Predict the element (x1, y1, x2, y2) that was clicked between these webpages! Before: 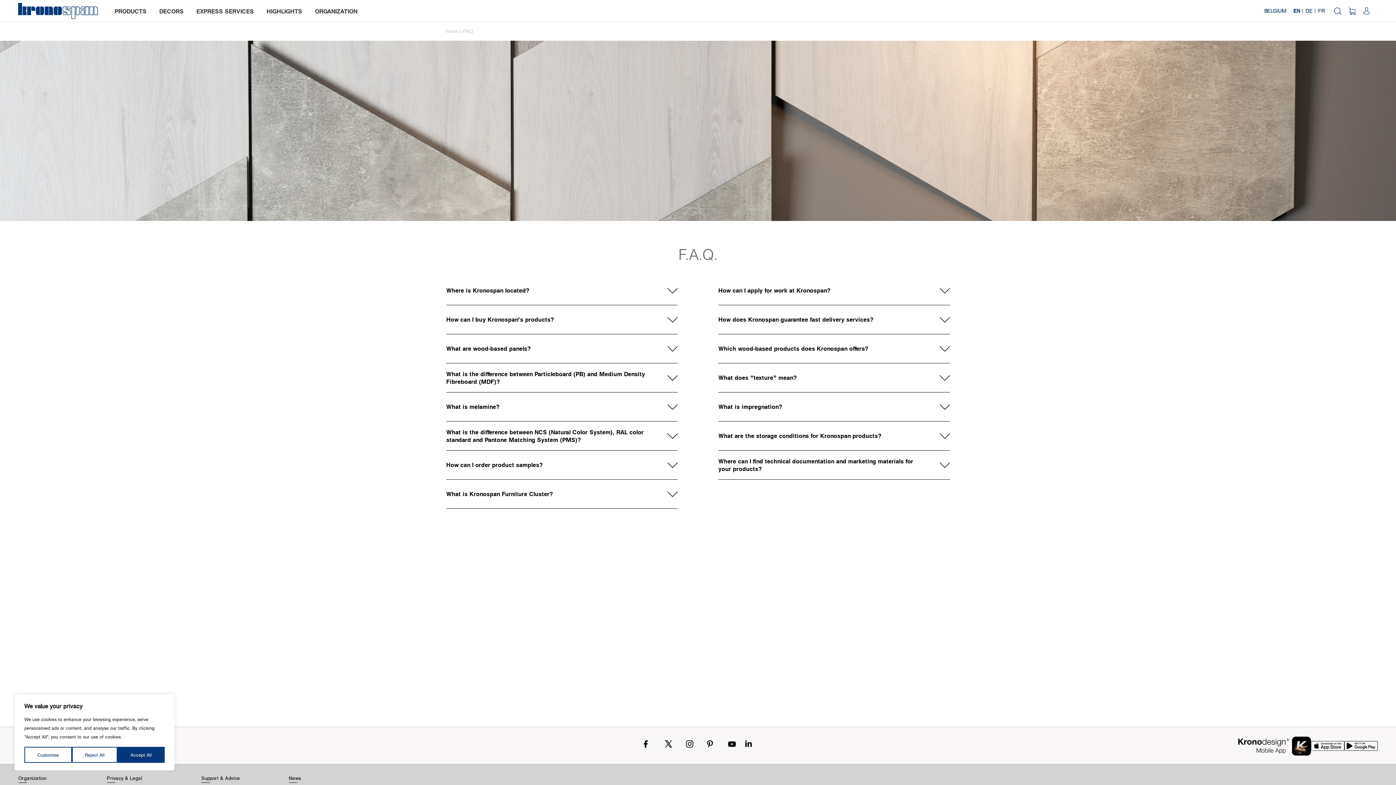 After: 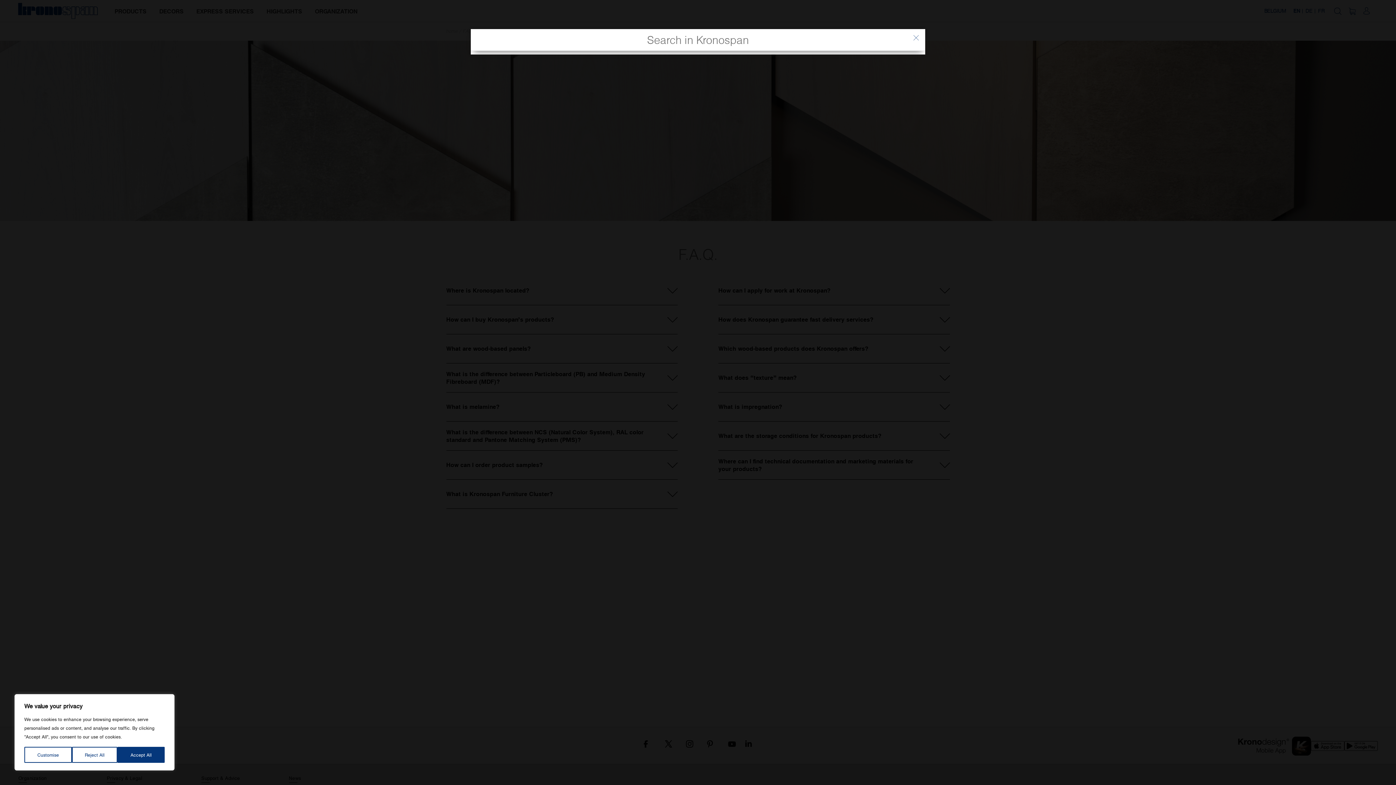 Action: bbox: (1334, 6, 1341, 15)